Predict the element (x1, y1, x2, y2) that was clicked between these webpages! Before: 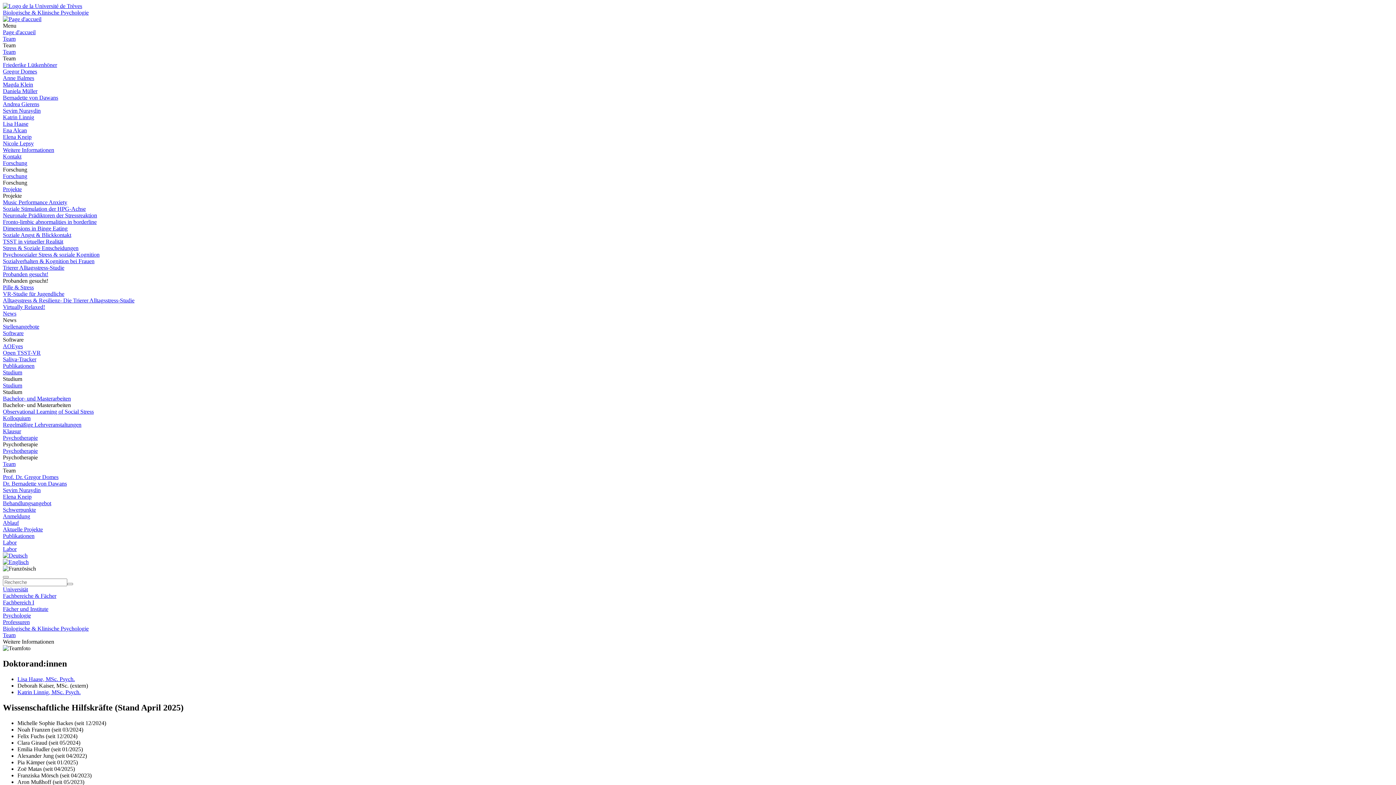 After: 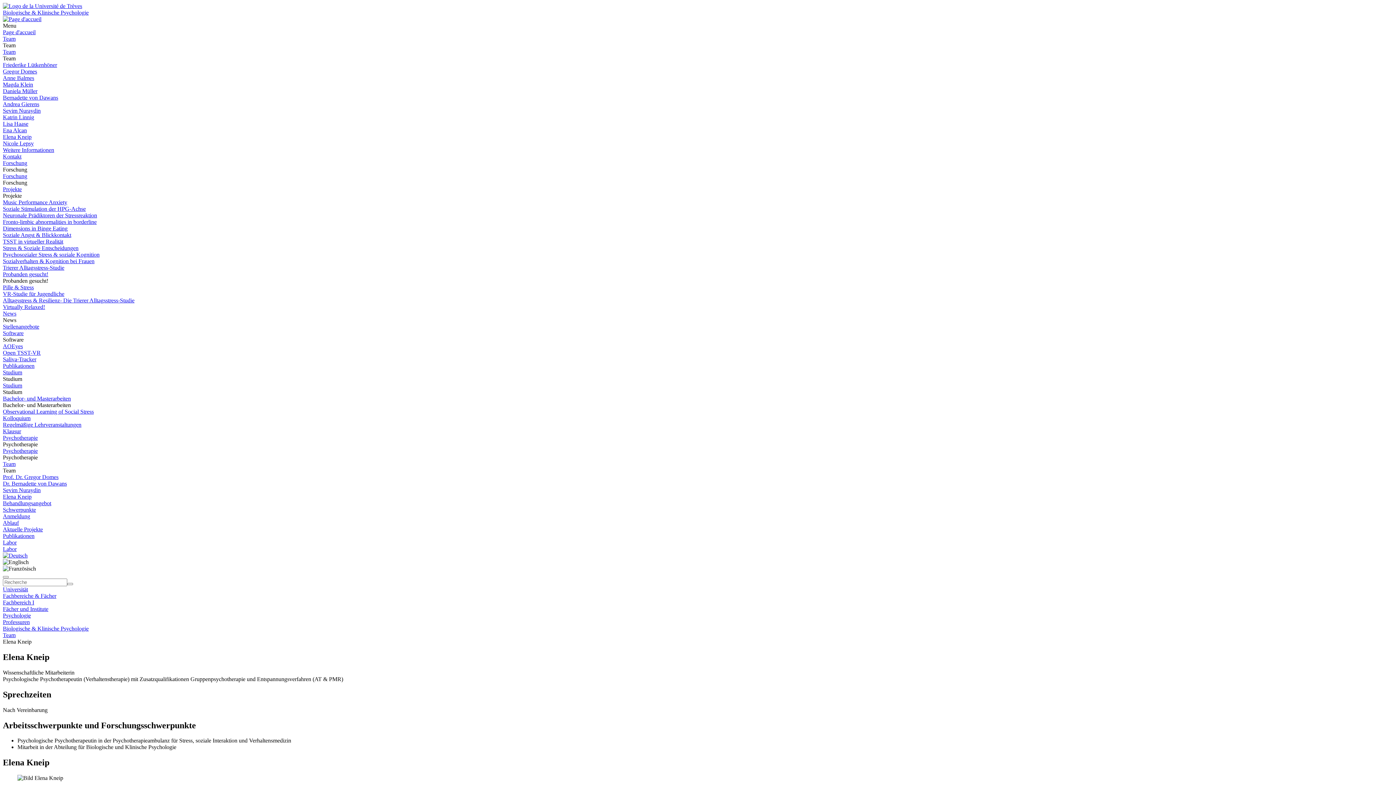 Action: bbox: (2, 133, 31, 140) label: Elena Kneip